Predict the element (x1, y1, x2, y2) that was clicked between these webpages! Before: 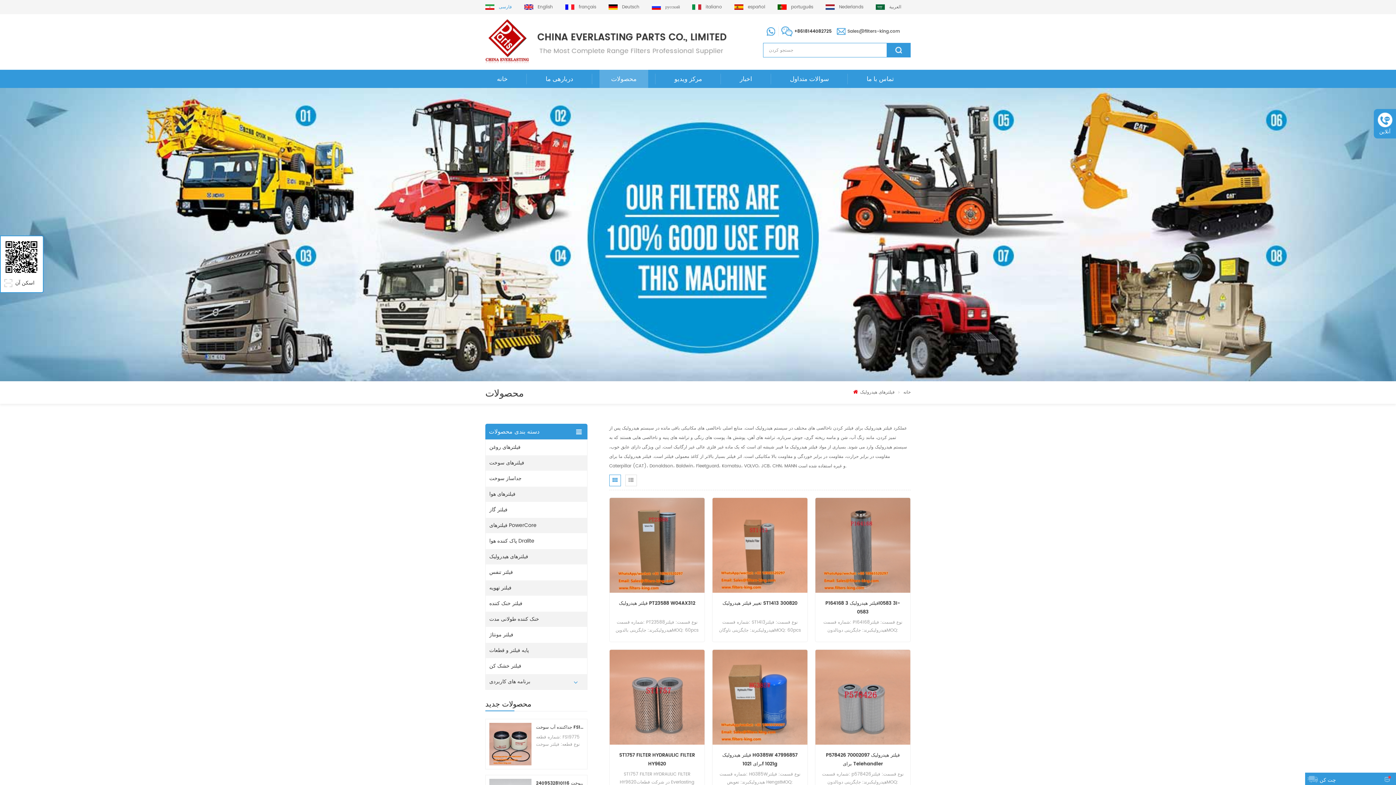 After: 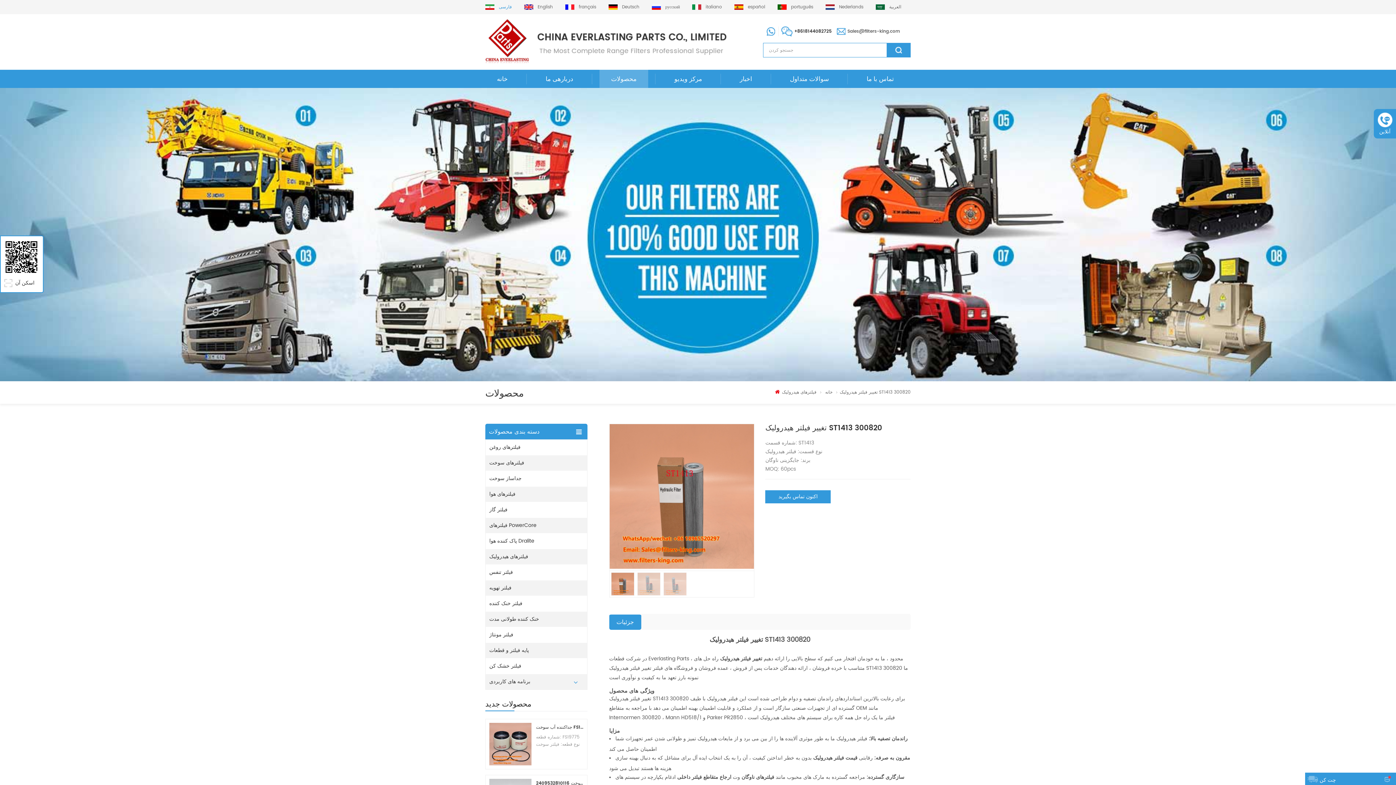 Action: bbox: (712, 599, 807, 617) label: تغییر فیلتر هیدرولیک ST1413 300820